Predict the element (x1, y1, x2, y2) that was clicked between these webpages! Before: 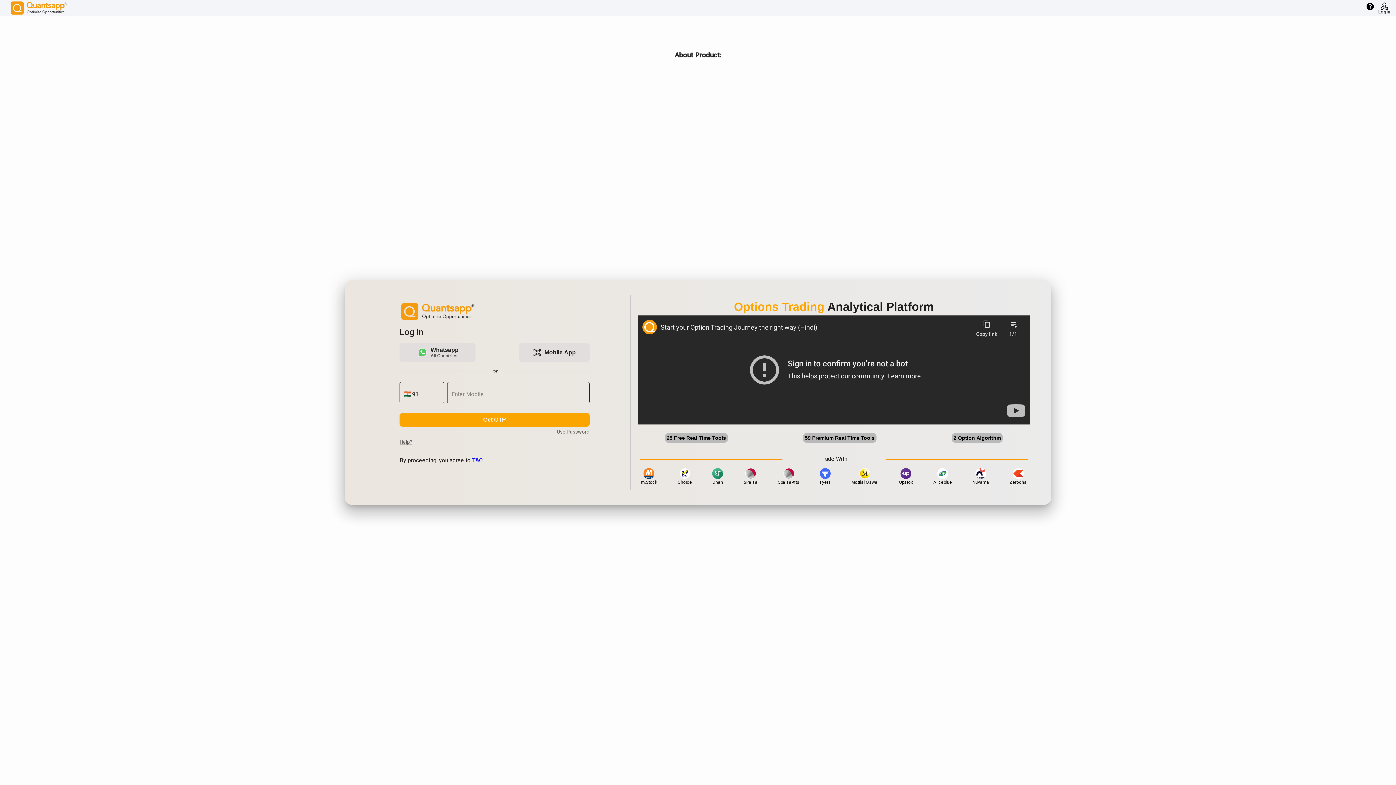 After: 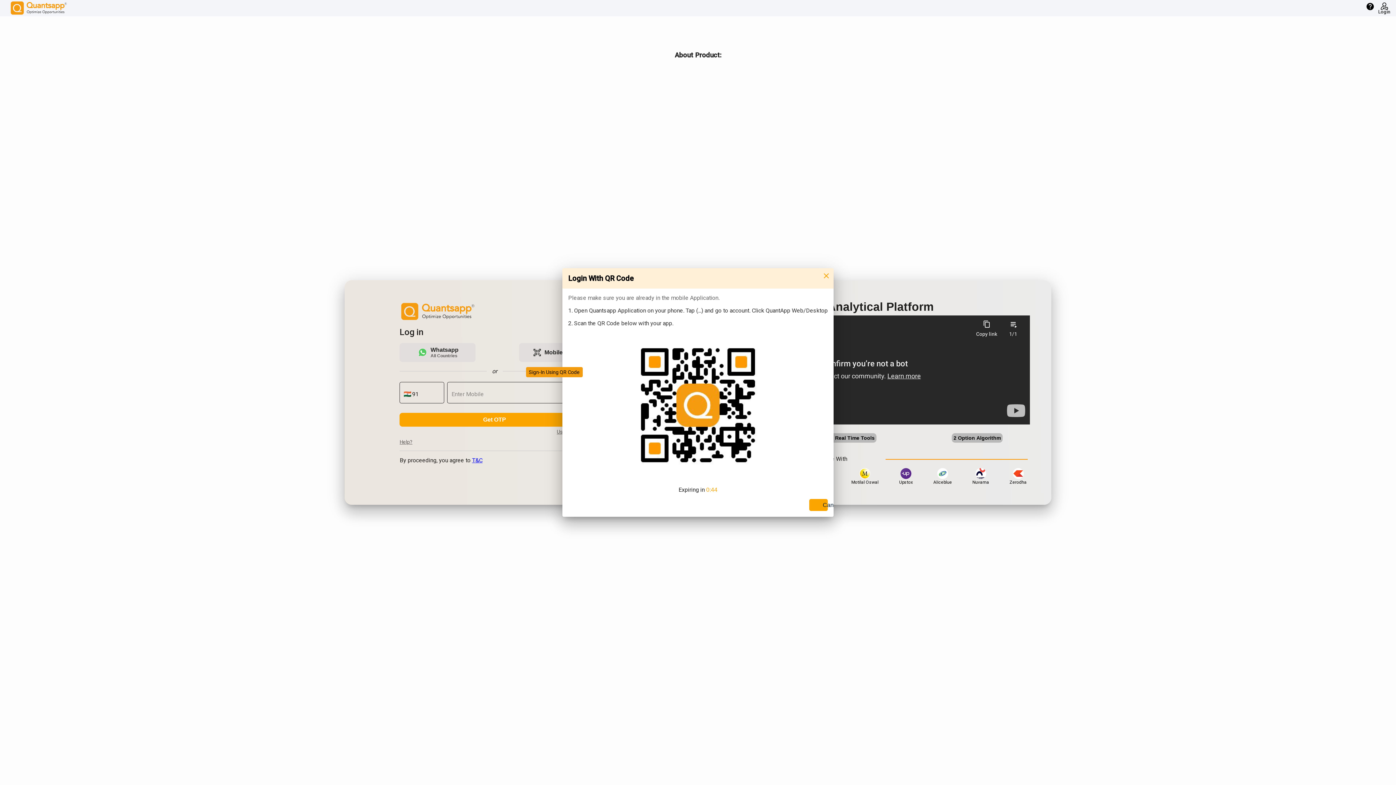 Action: bbox: (520, 343, 590, 362) label: qr_code_scanner
Mobile App